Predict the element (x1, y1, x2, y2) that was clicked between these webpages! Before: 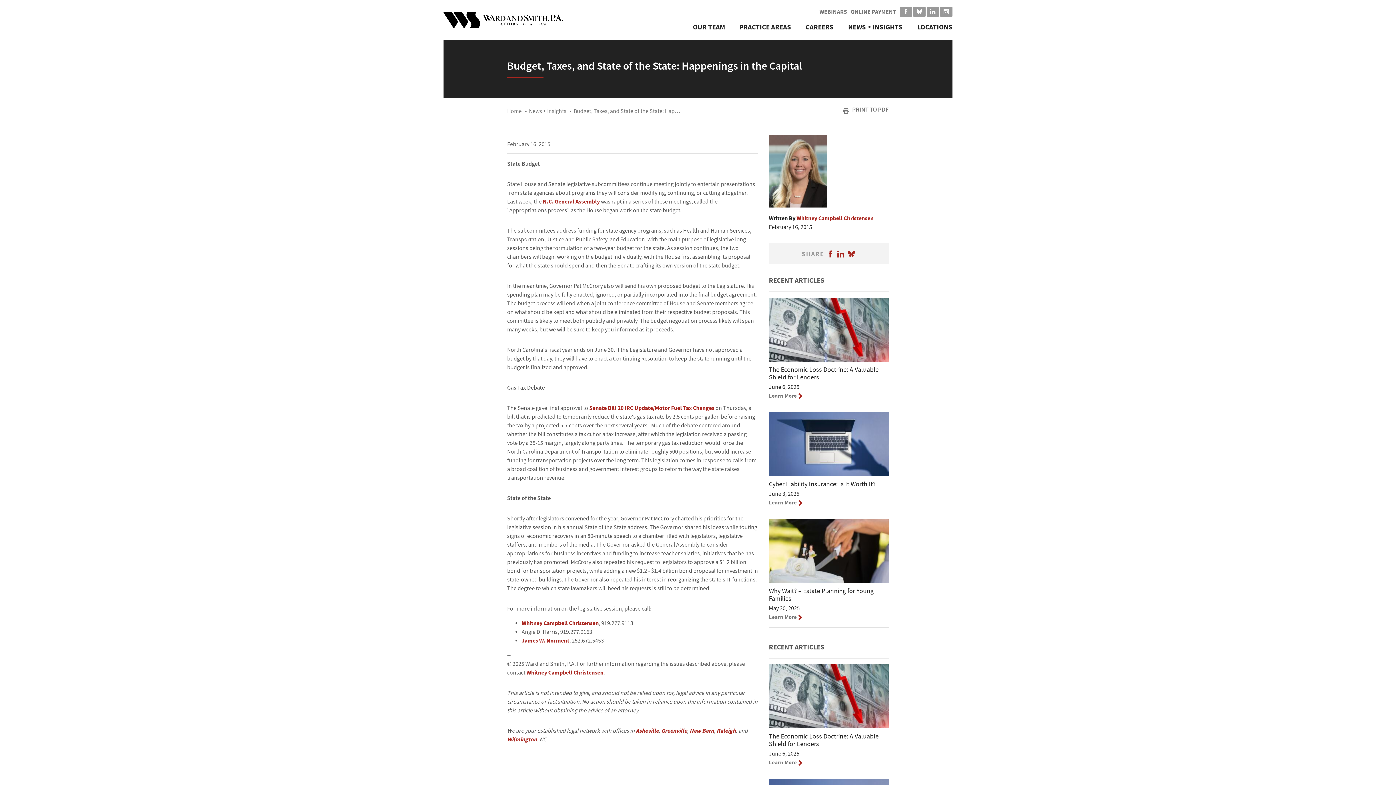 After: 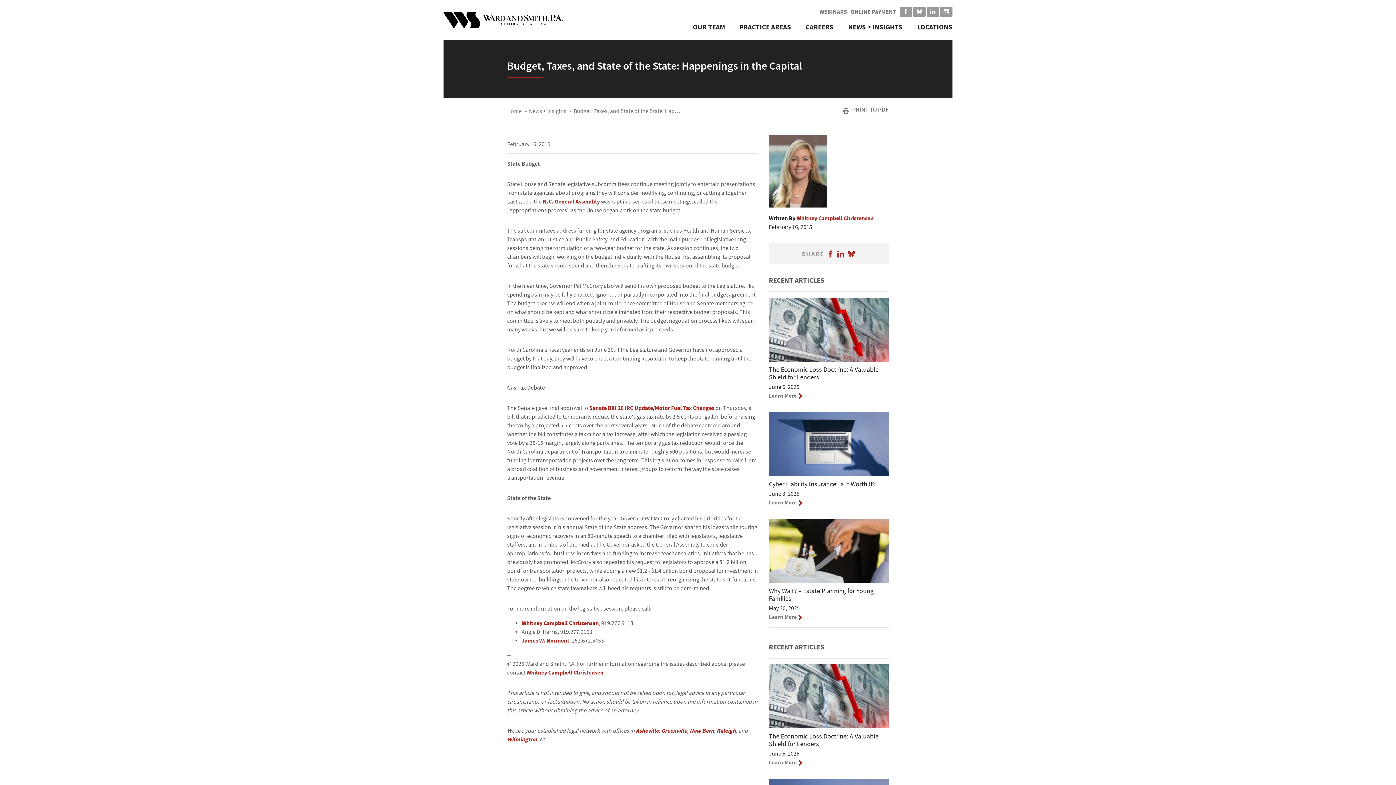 Action: bbox: (573, 107, 680, 114) label: Budget, Taxes, and State of the State: Hap…